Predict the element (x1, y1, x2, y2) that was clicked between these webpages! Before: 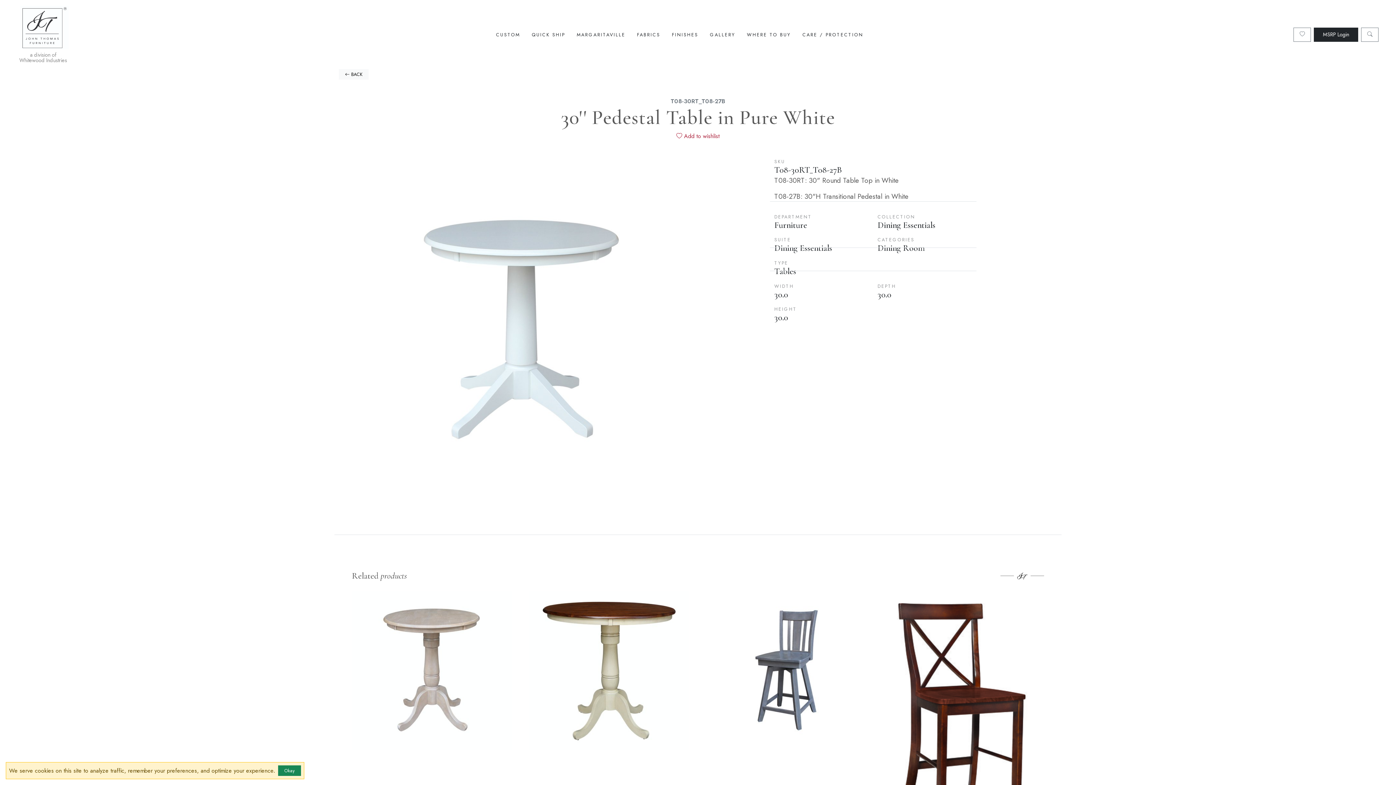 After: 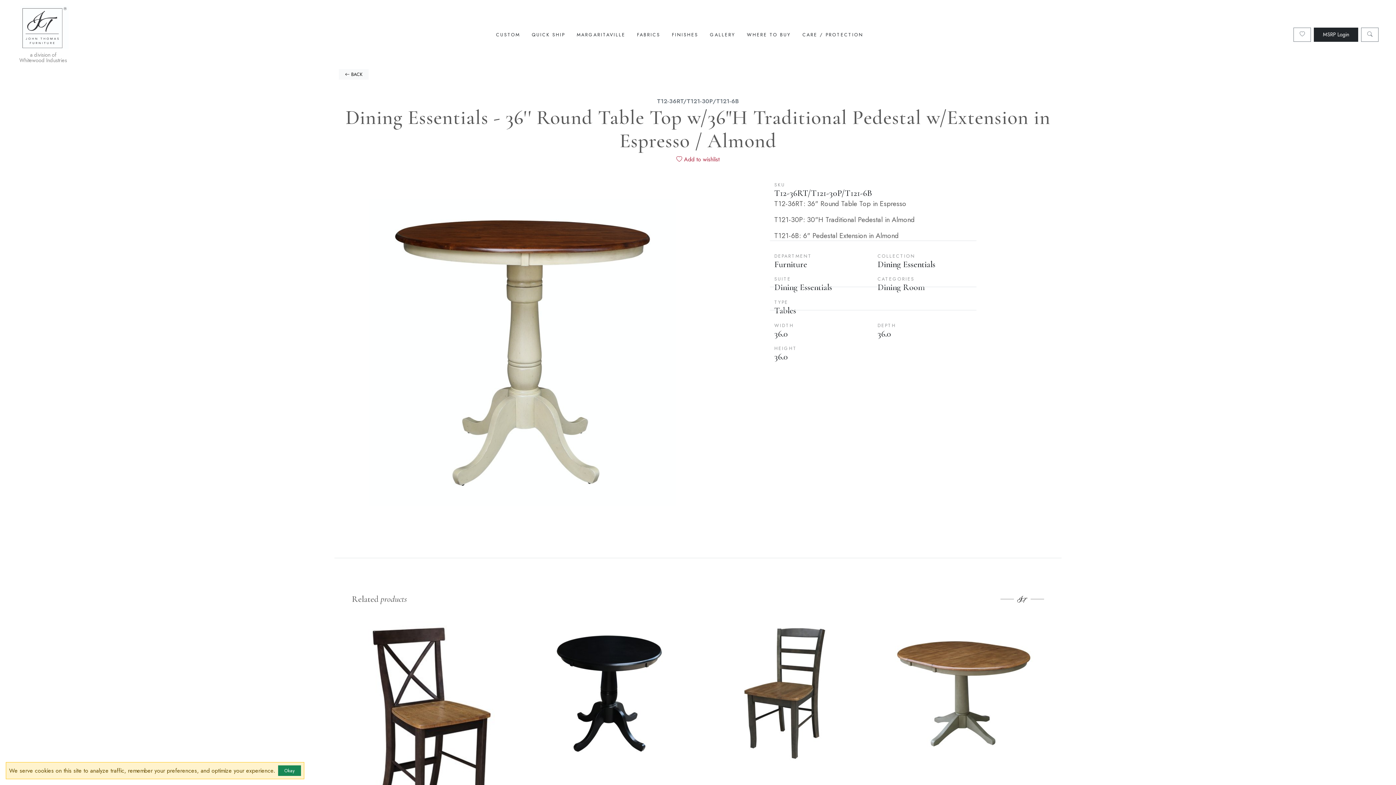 Action: label: T12-36RT/T121-30P/T121-6B
Dining Essentials - 36'' Round Table Top w/36"H Traditional Pedestal w/Extension in Espresso / Almond
TABLES bbox: (529, 590, 689, 882)